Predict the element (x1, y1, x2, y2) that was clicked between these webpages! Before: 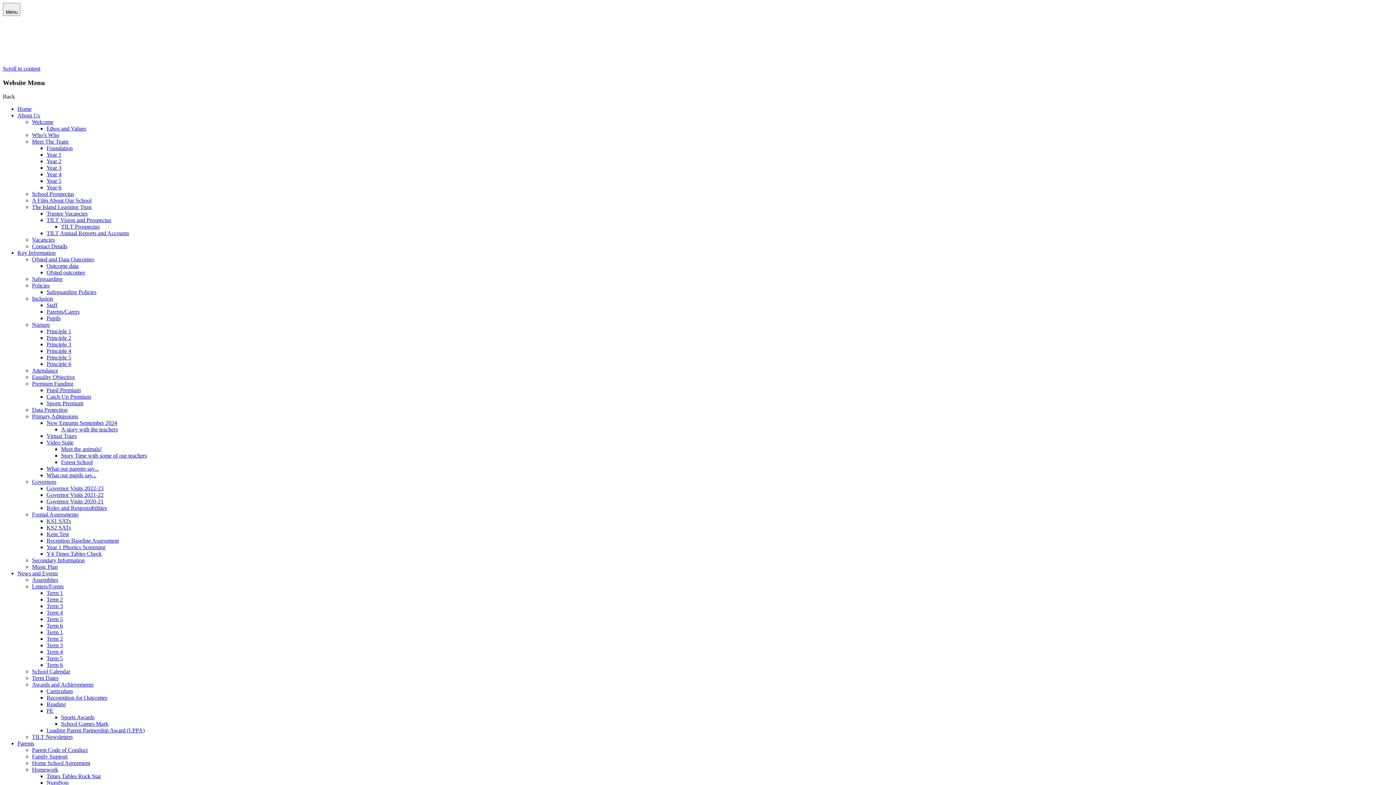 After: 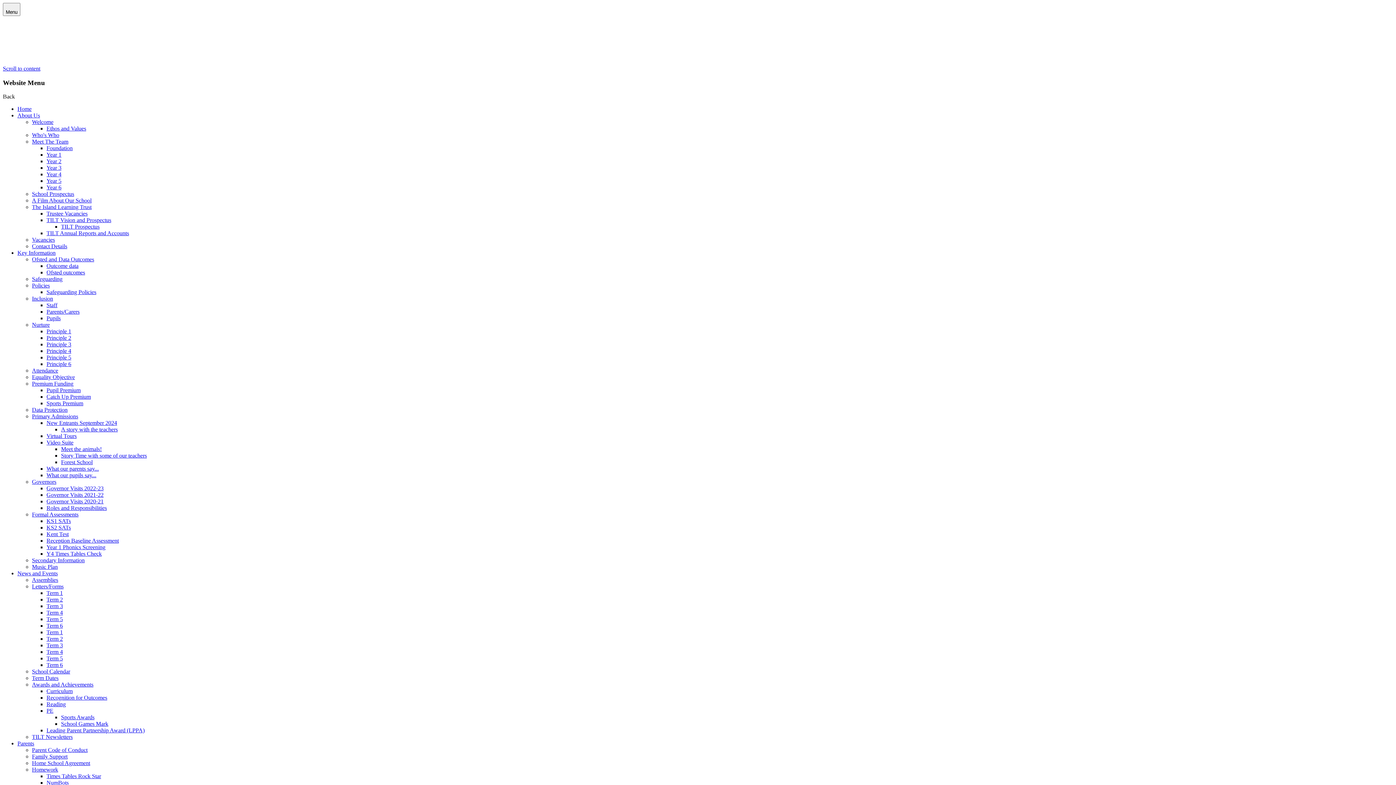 Action: bbox: (32, 204, 91, 210) label: The Island Learning Trust